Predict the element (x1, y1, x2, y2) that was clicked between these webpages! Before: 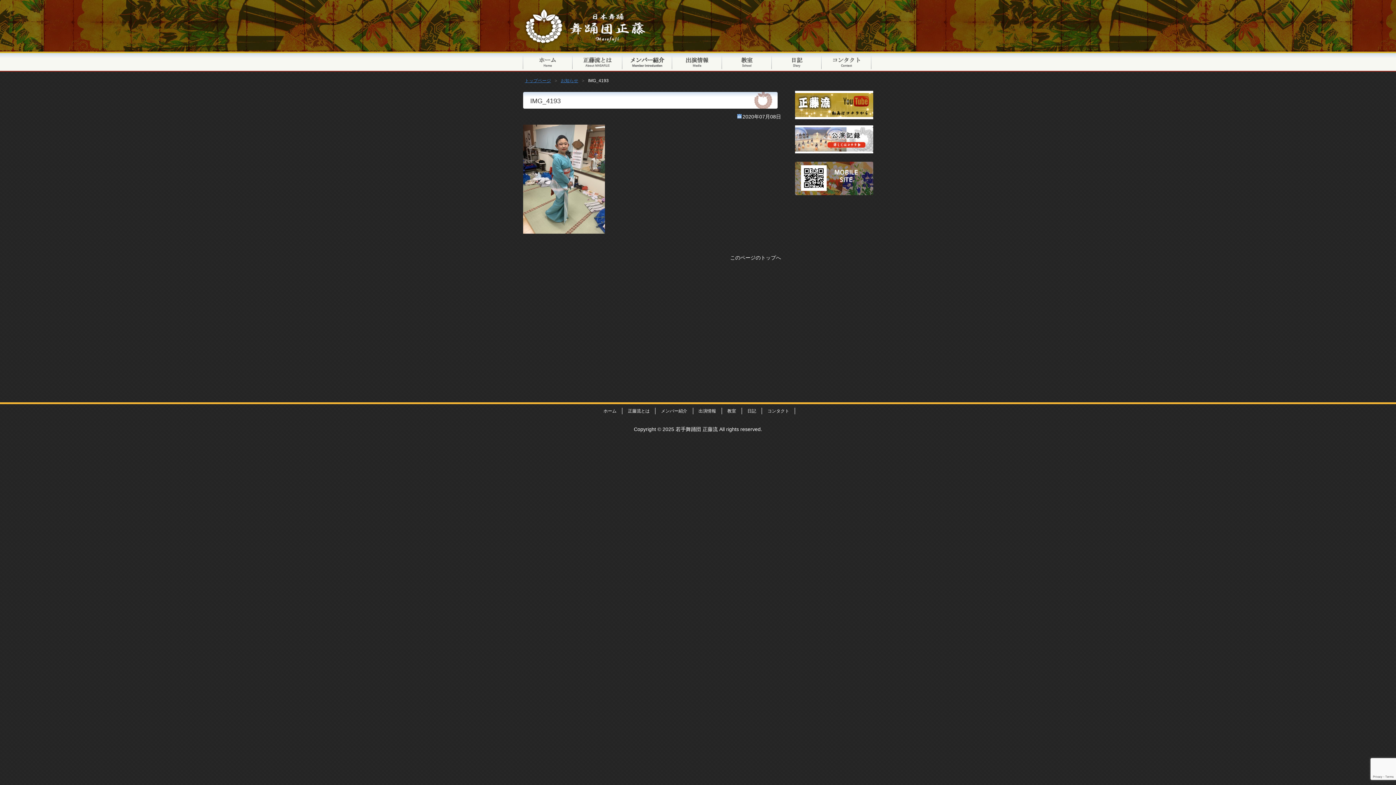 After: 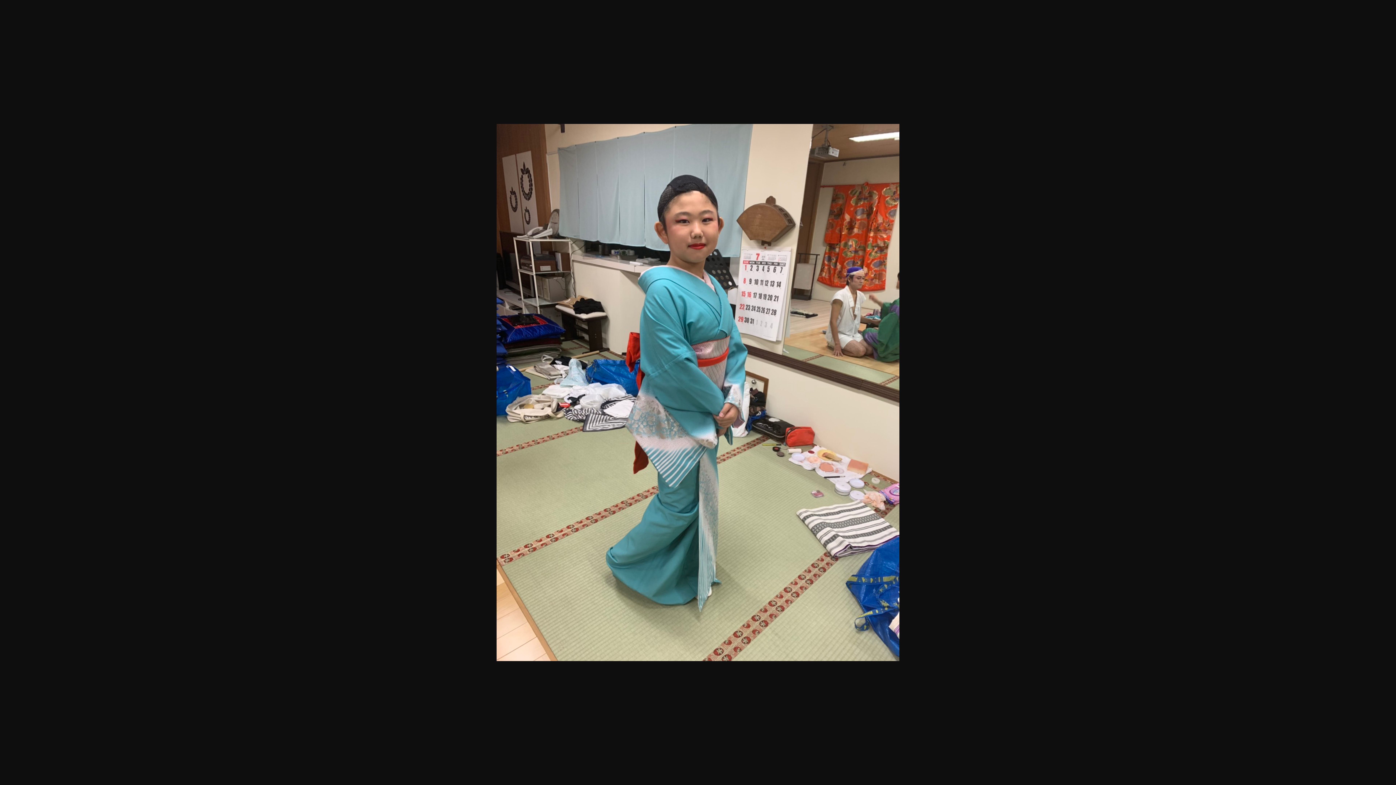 Action: bbox: (523, 122, 604, 128)